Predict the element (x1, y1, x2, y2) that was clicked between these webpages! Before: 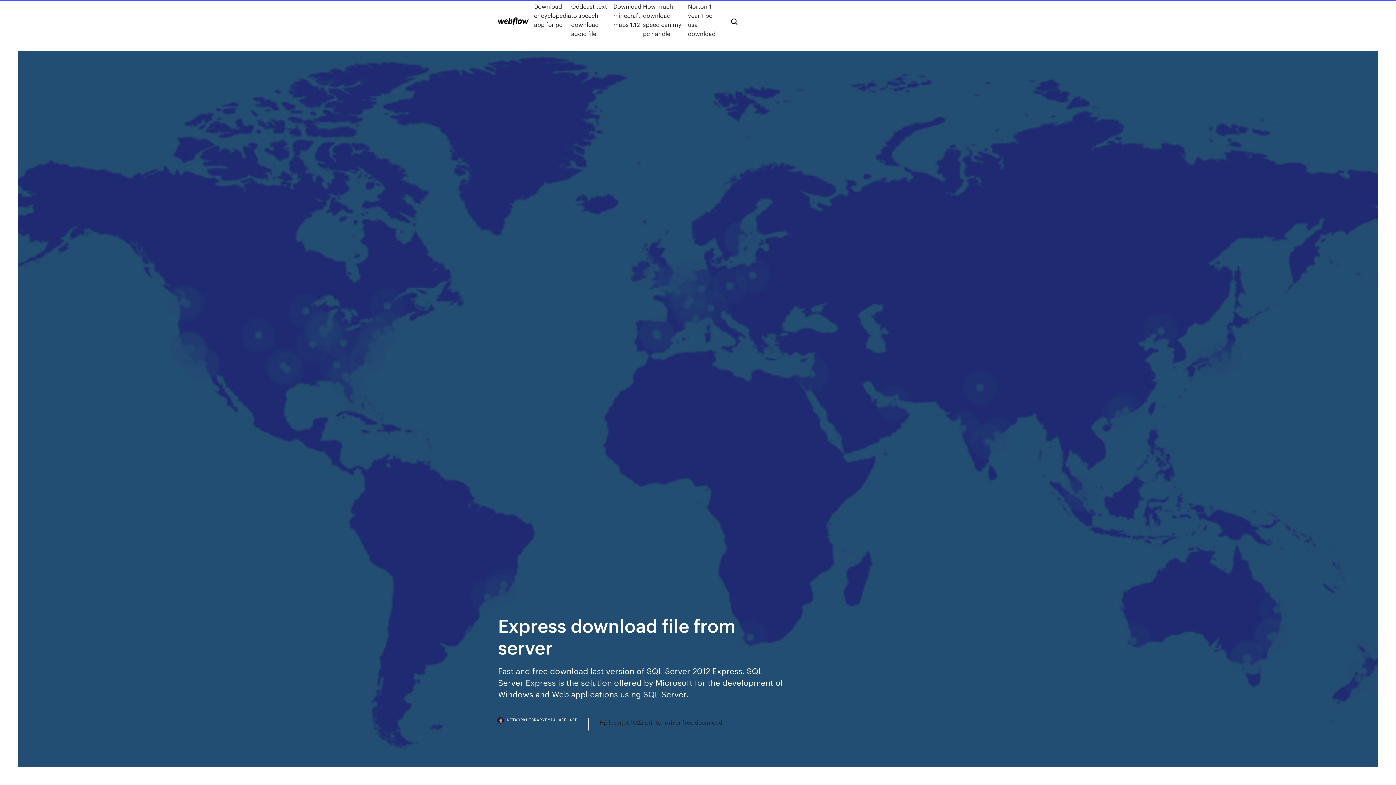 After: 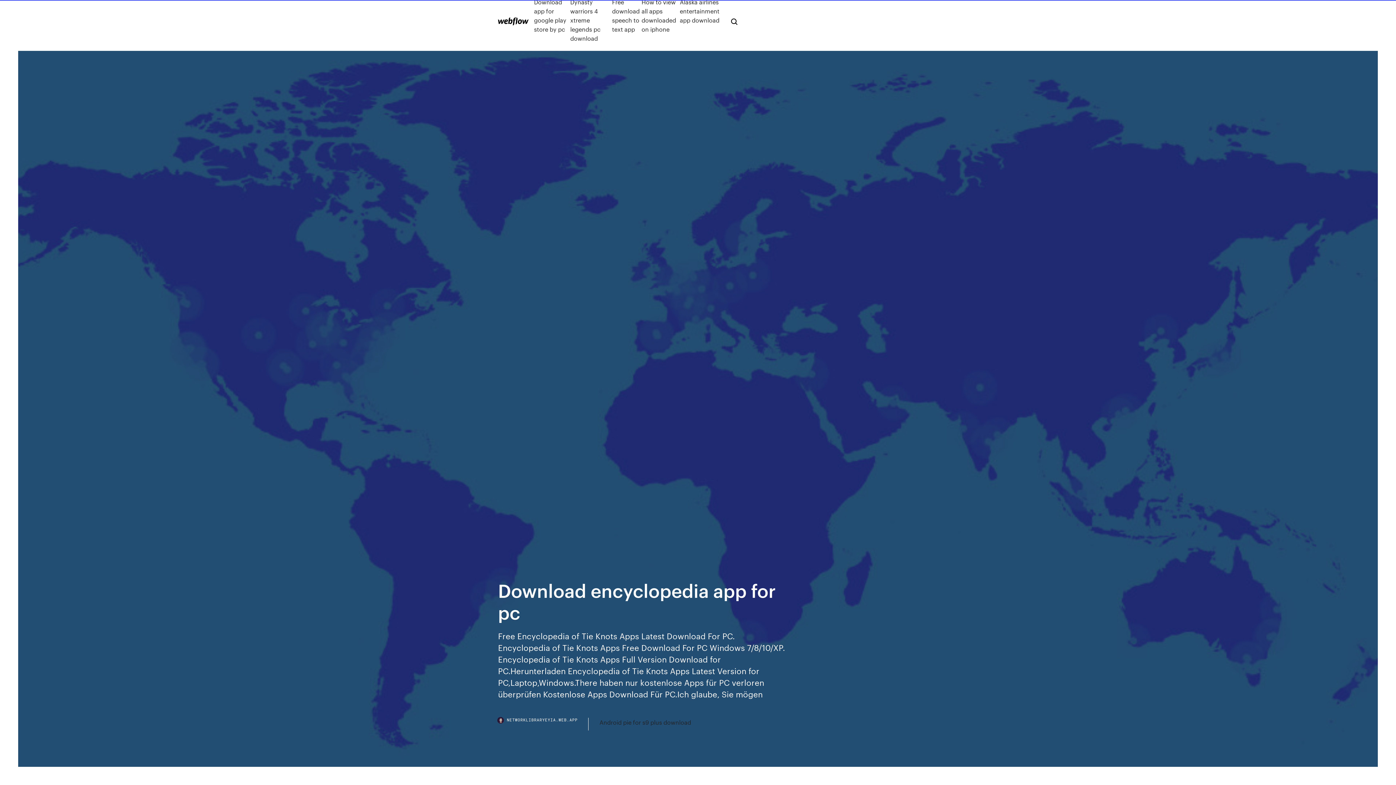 Action: label: Download encyclopedia app for pc bbox: (534, 1, 571, 38)